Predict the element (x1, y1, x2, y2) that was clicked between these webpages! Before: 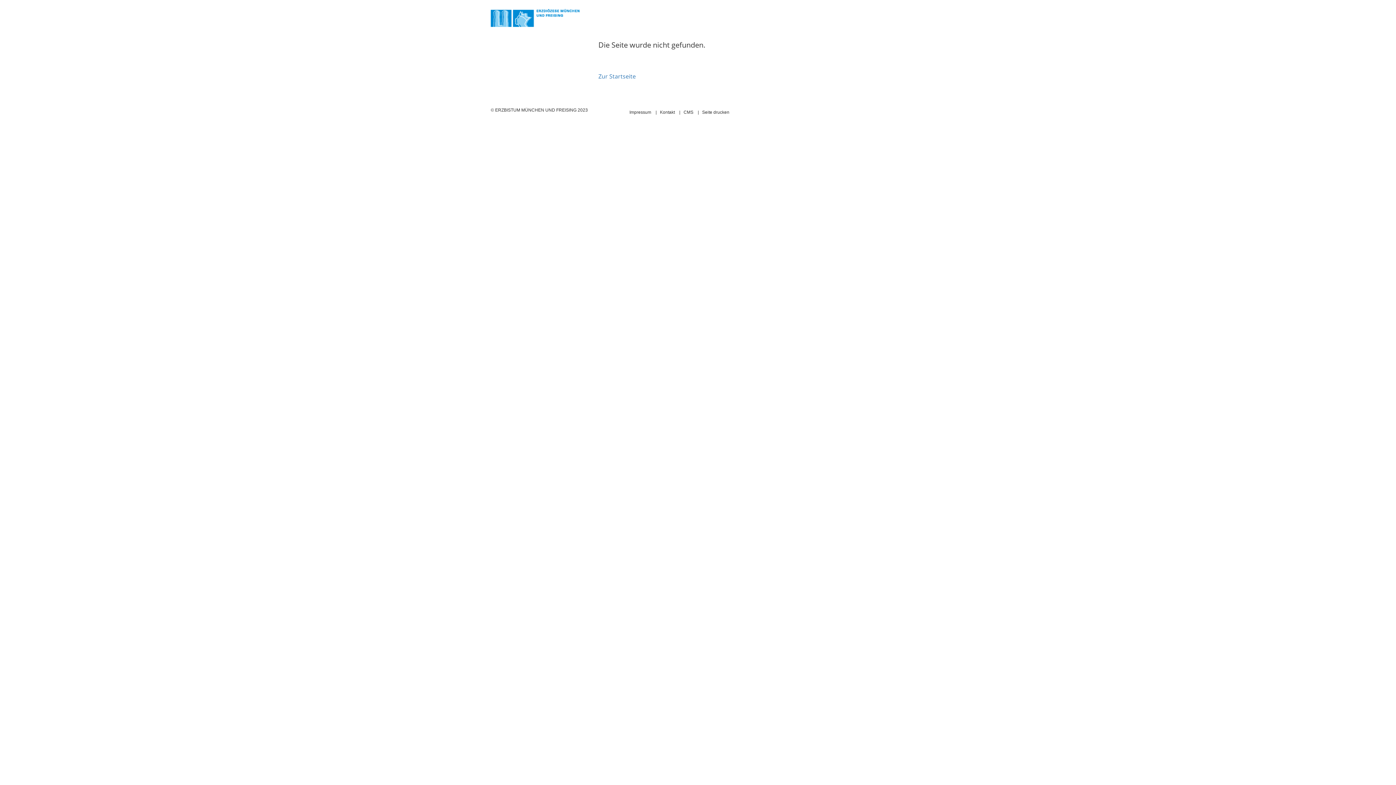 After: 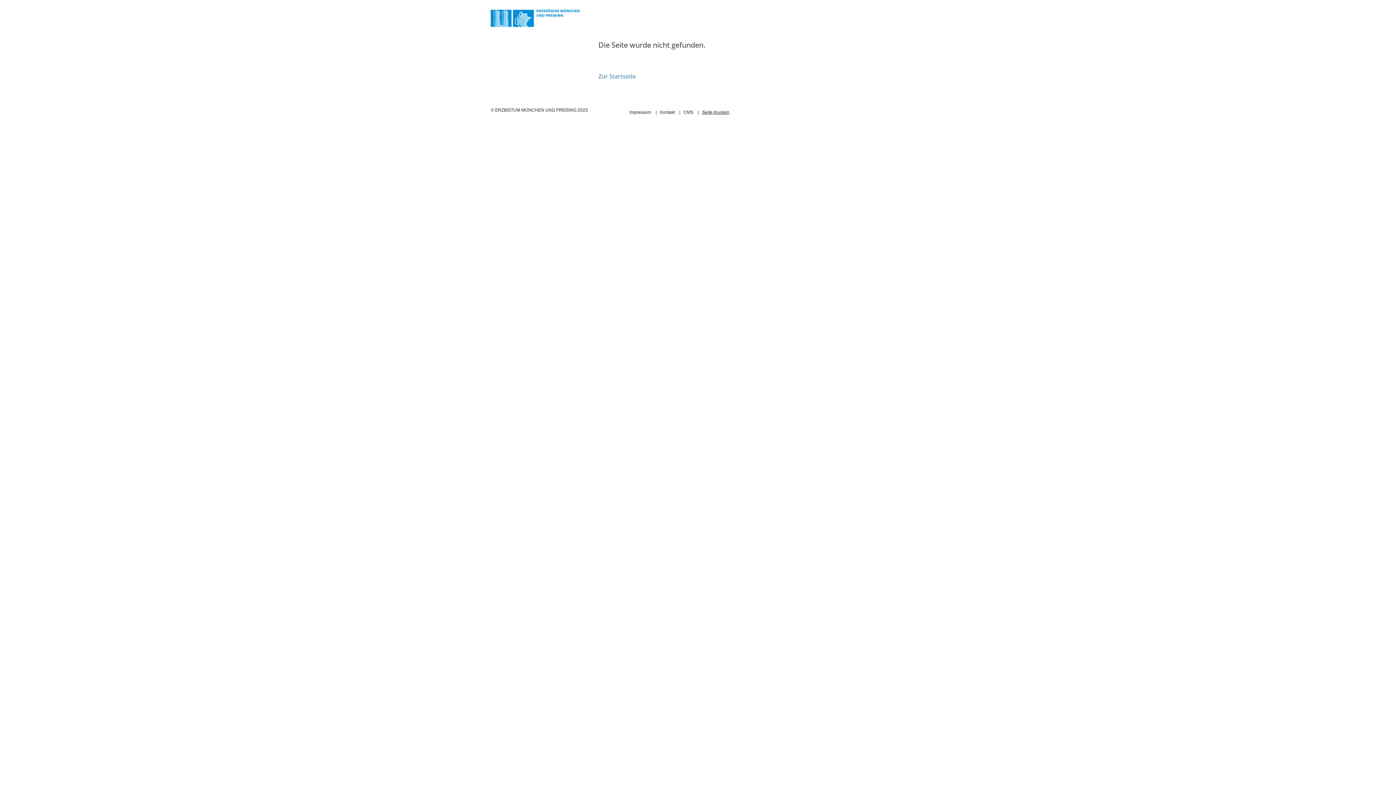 Action: bbox: (702, 109, 729, 114) label: Seite drucken